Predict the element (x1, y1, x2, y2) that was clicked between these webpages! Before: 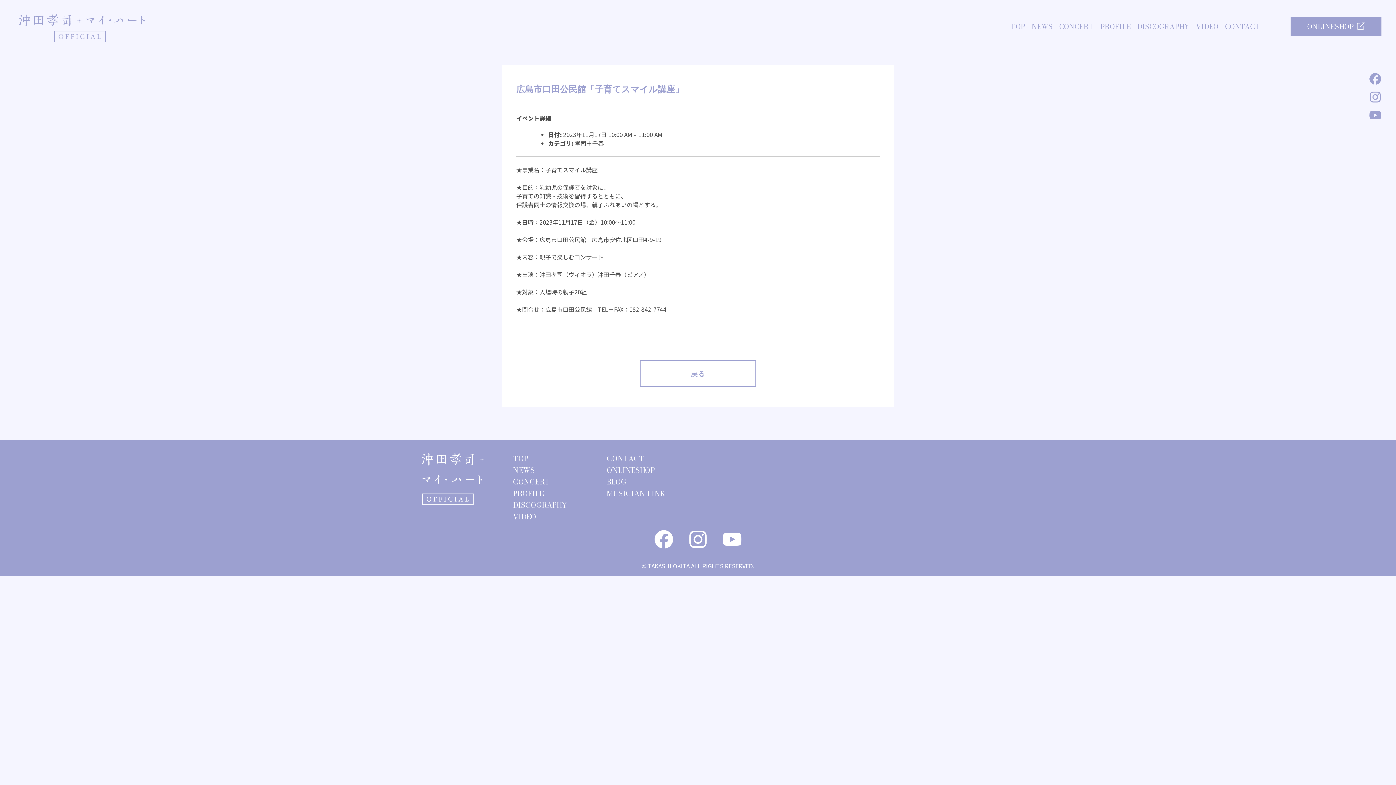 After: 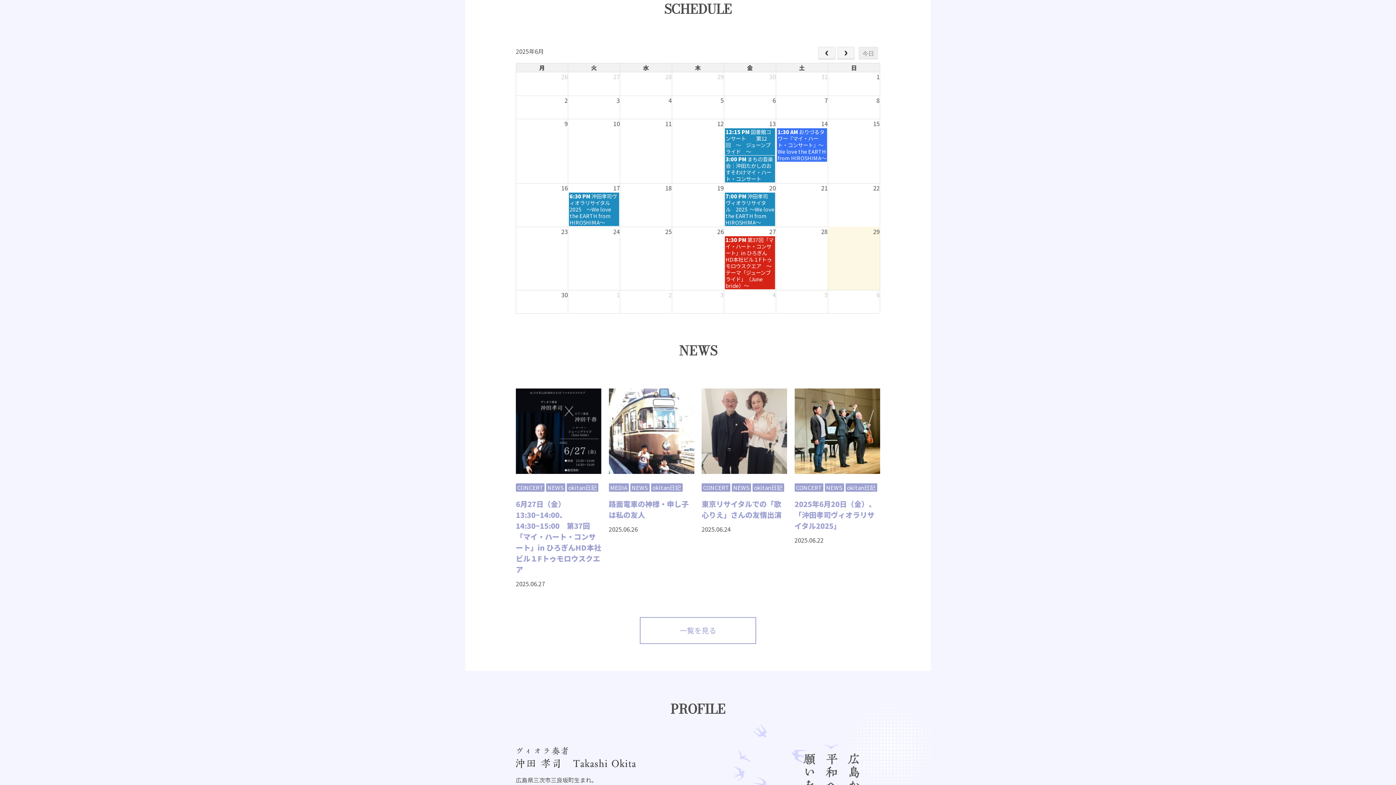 Action: bbox: (640, 360, 756, 387) label: 戻る